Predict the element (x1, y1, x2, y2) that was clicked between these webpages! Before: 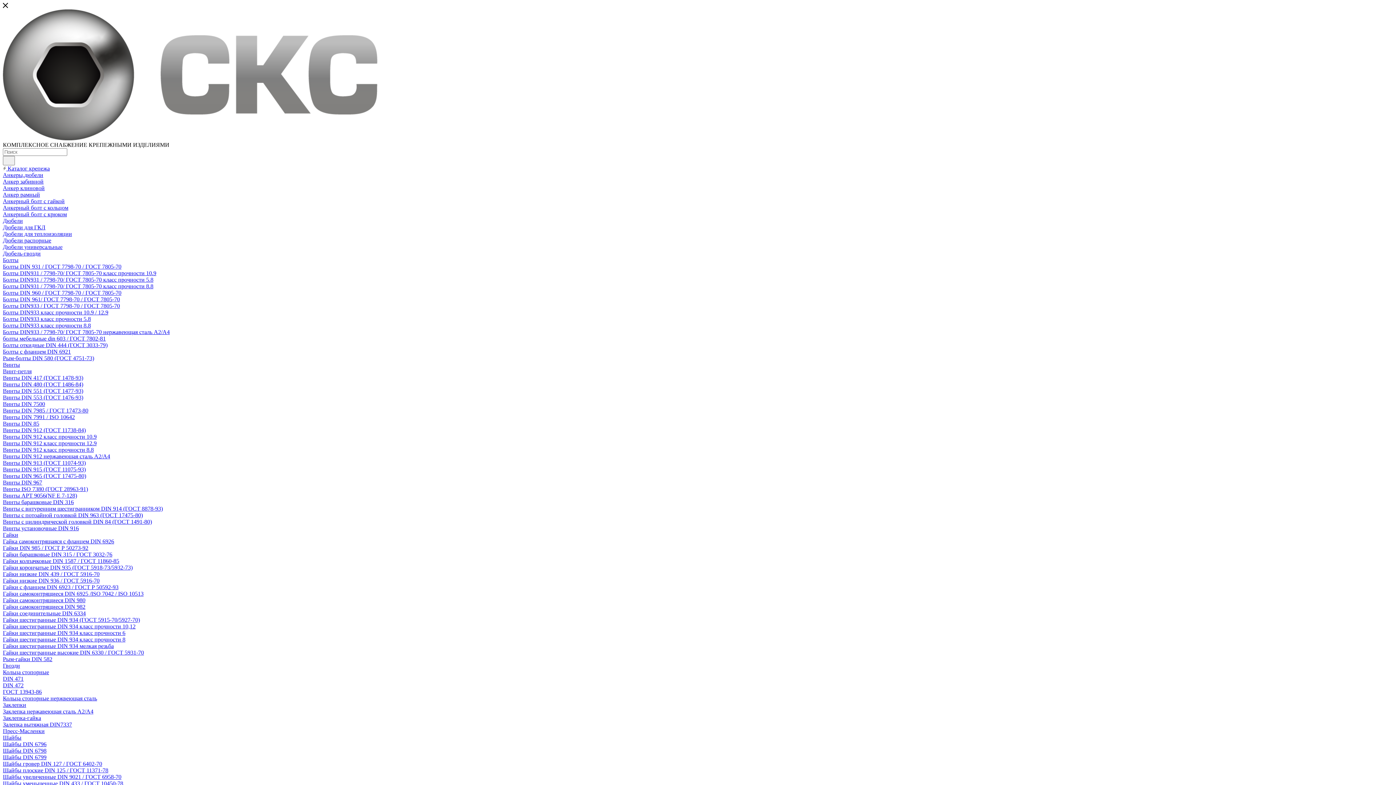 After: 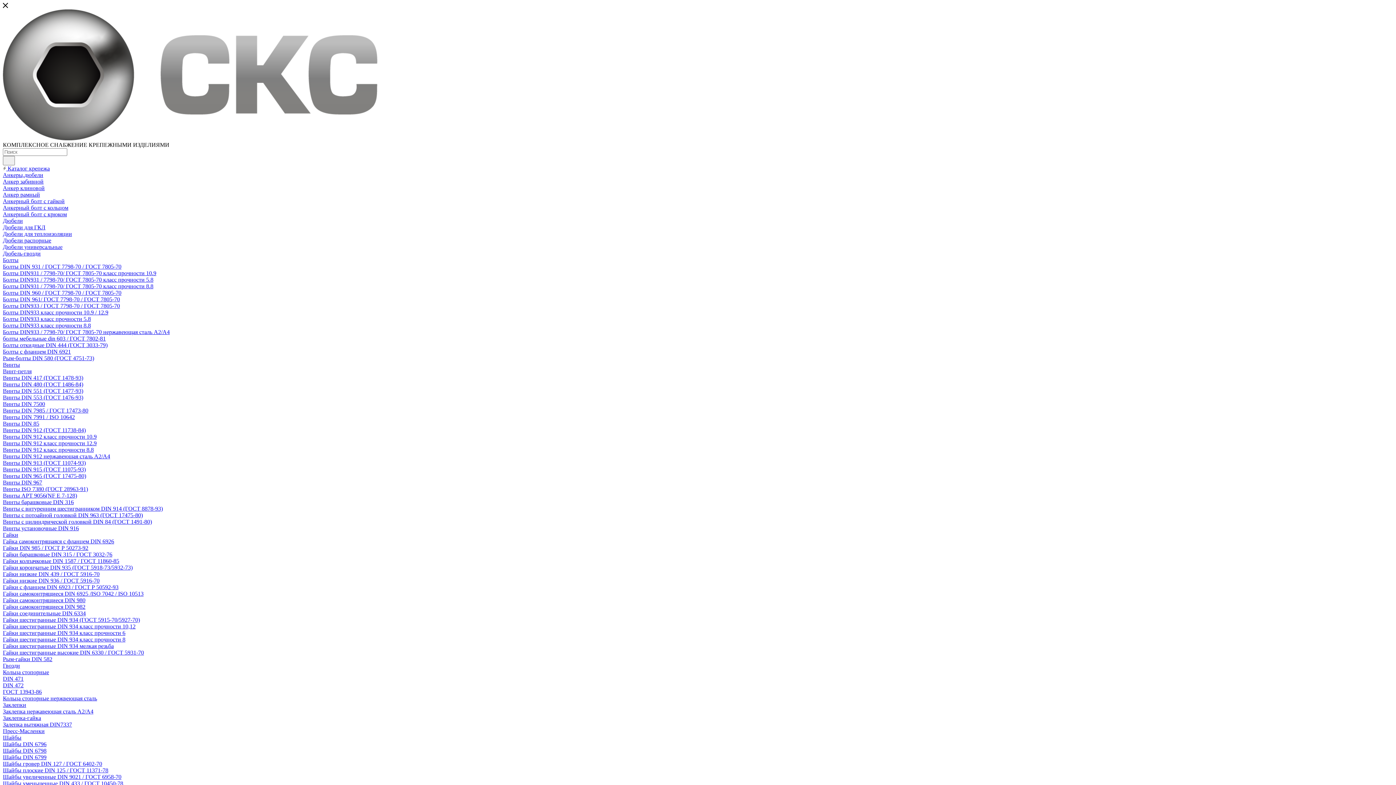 Action: label: Болты DIN931 / 7798-70/ ГОСТ 7805-70 класс прочности 8.8 bbox: (2, 283, 153, 289)